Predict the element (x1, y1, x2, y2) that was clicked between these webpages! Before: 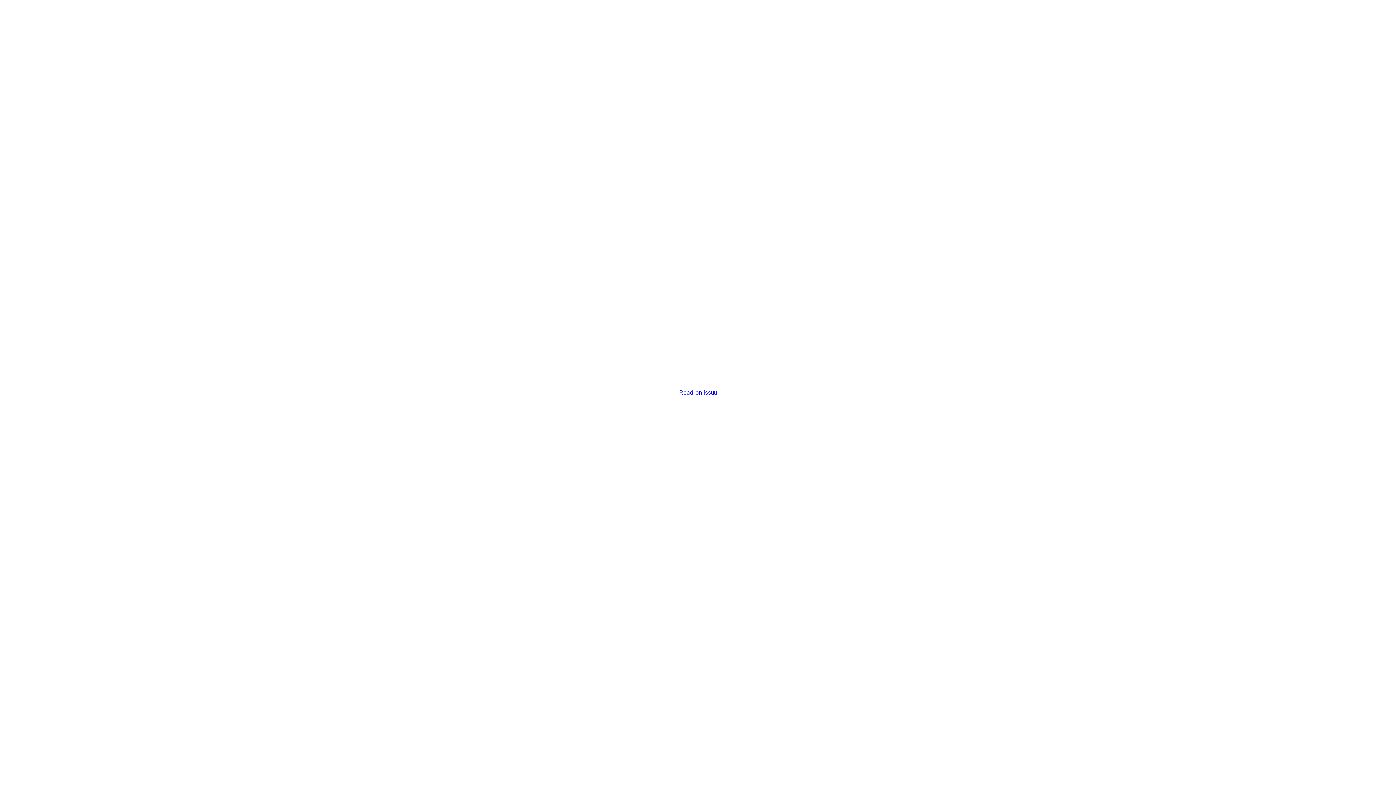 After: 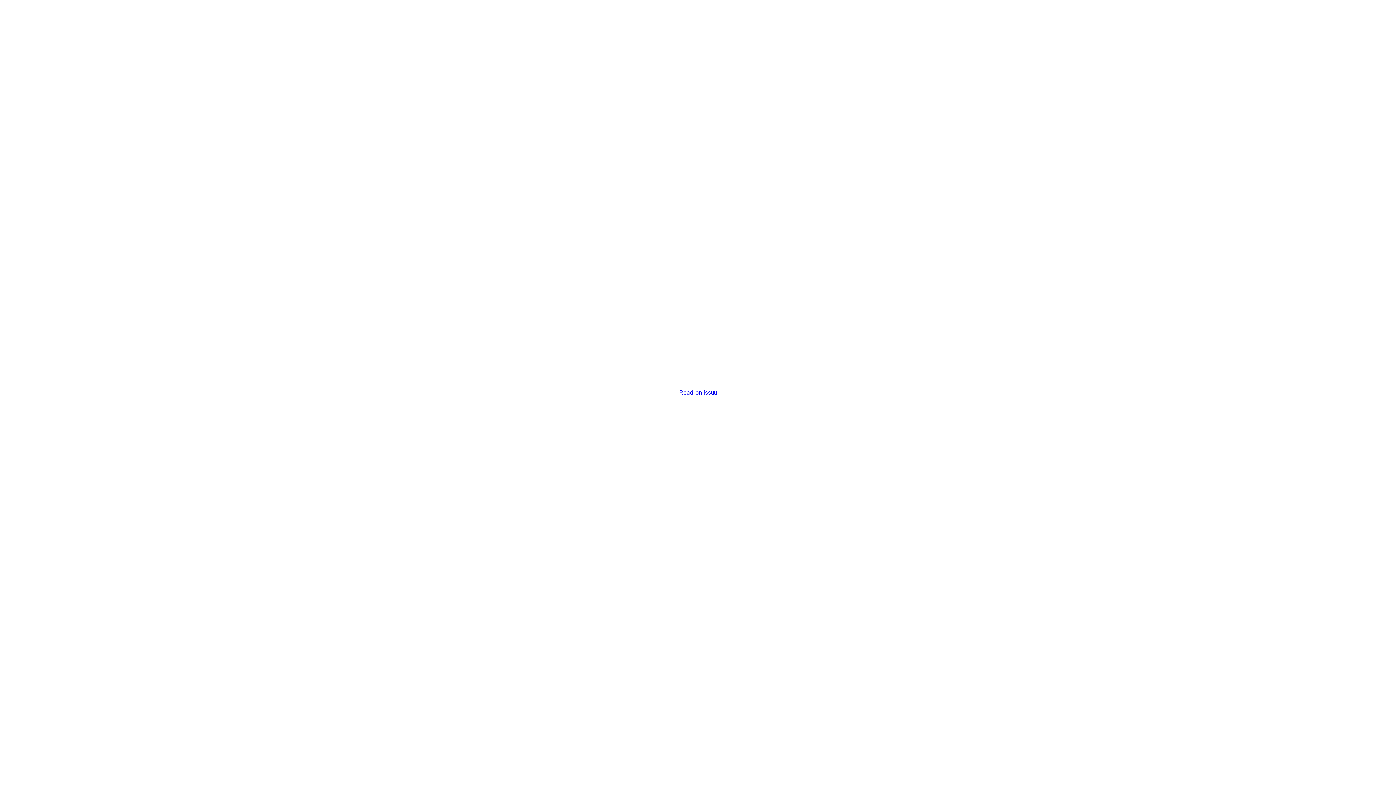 Action: label: Read on issuu bbox: (679, 389, 716, 396)